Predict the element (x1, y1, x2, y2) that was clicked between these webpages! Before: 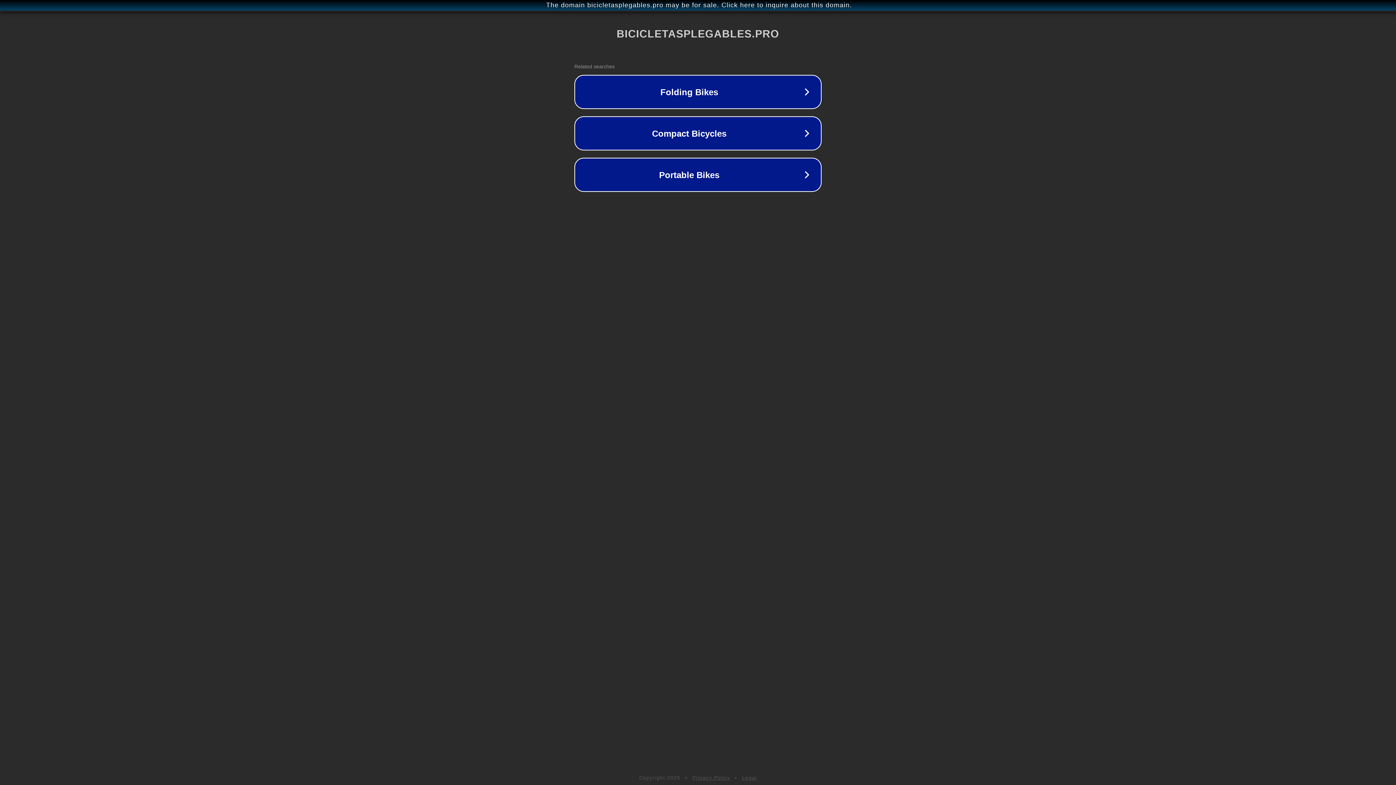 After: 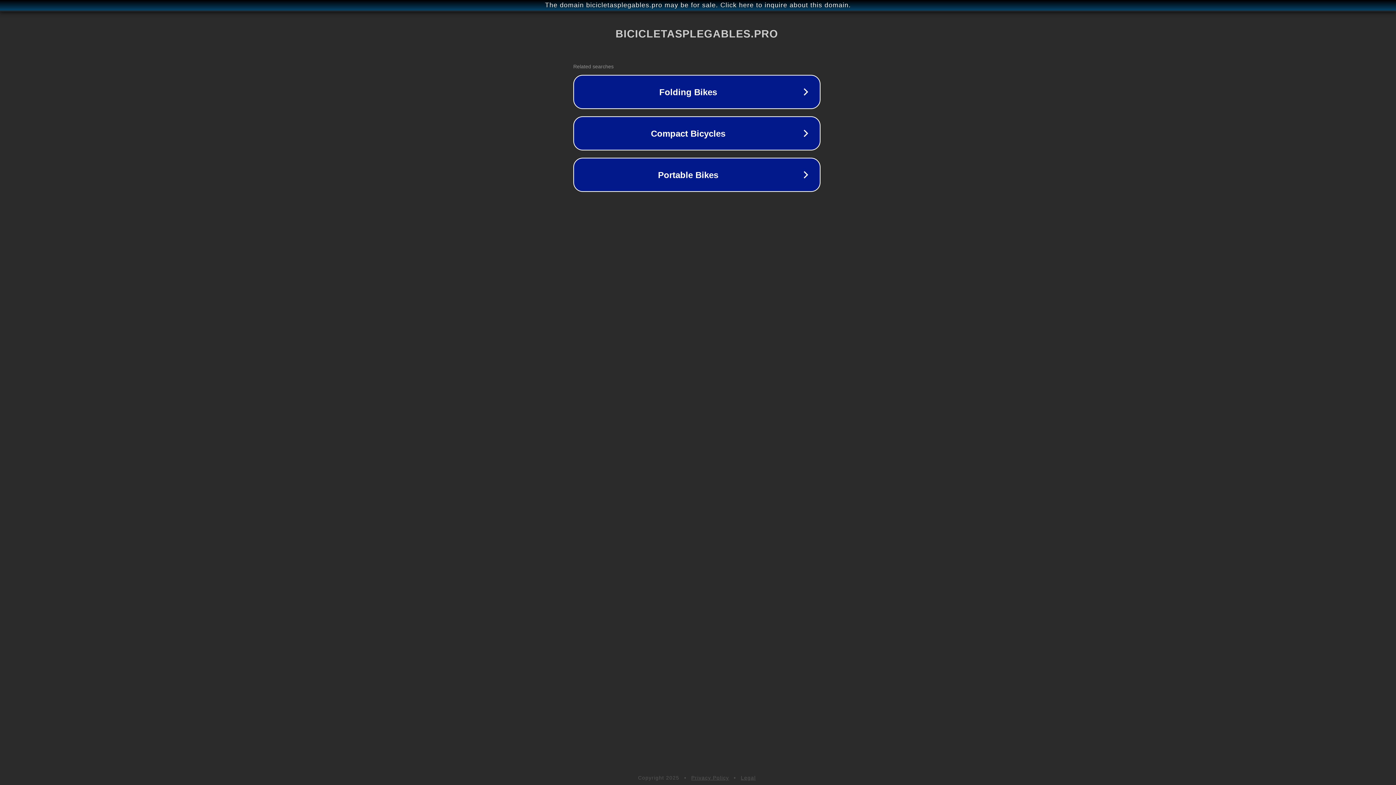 Action: label: The domain bicicletasplegables.pro may be for sale. Click here to inquire about this domain. bbox: (1, 1, 1397, 9)